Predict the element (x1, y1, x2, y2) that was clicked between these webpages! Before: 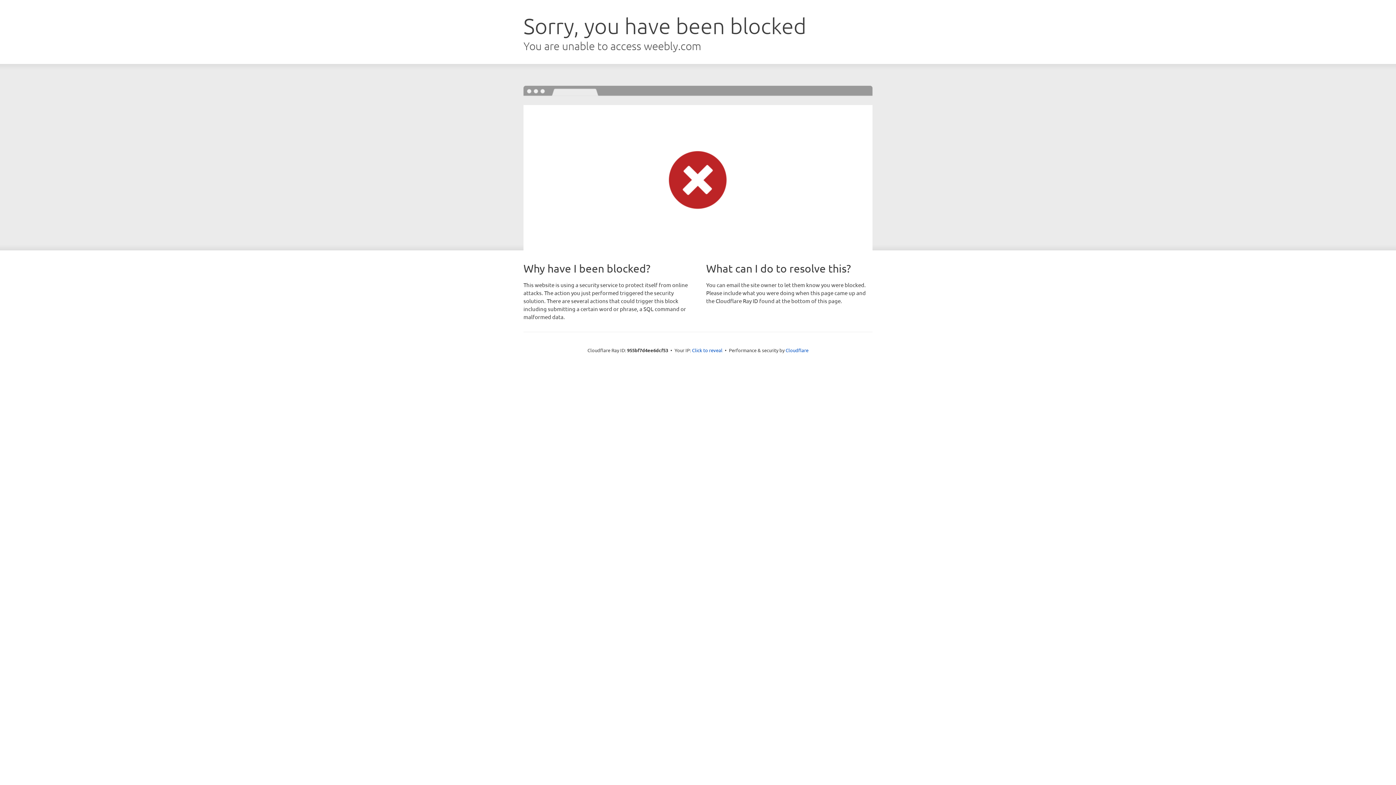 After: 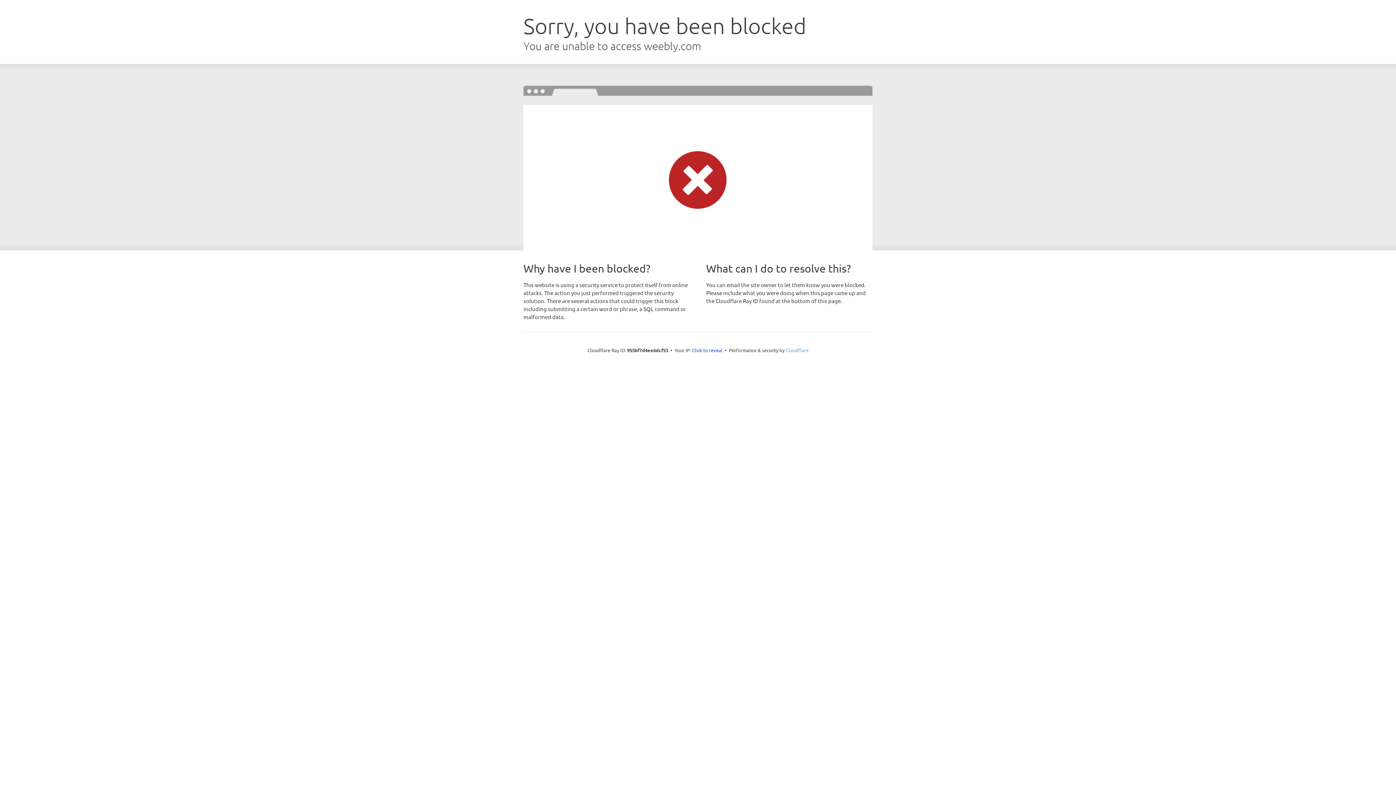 Action: label: Cloudflare bbox: (785, 347, 808, 353)